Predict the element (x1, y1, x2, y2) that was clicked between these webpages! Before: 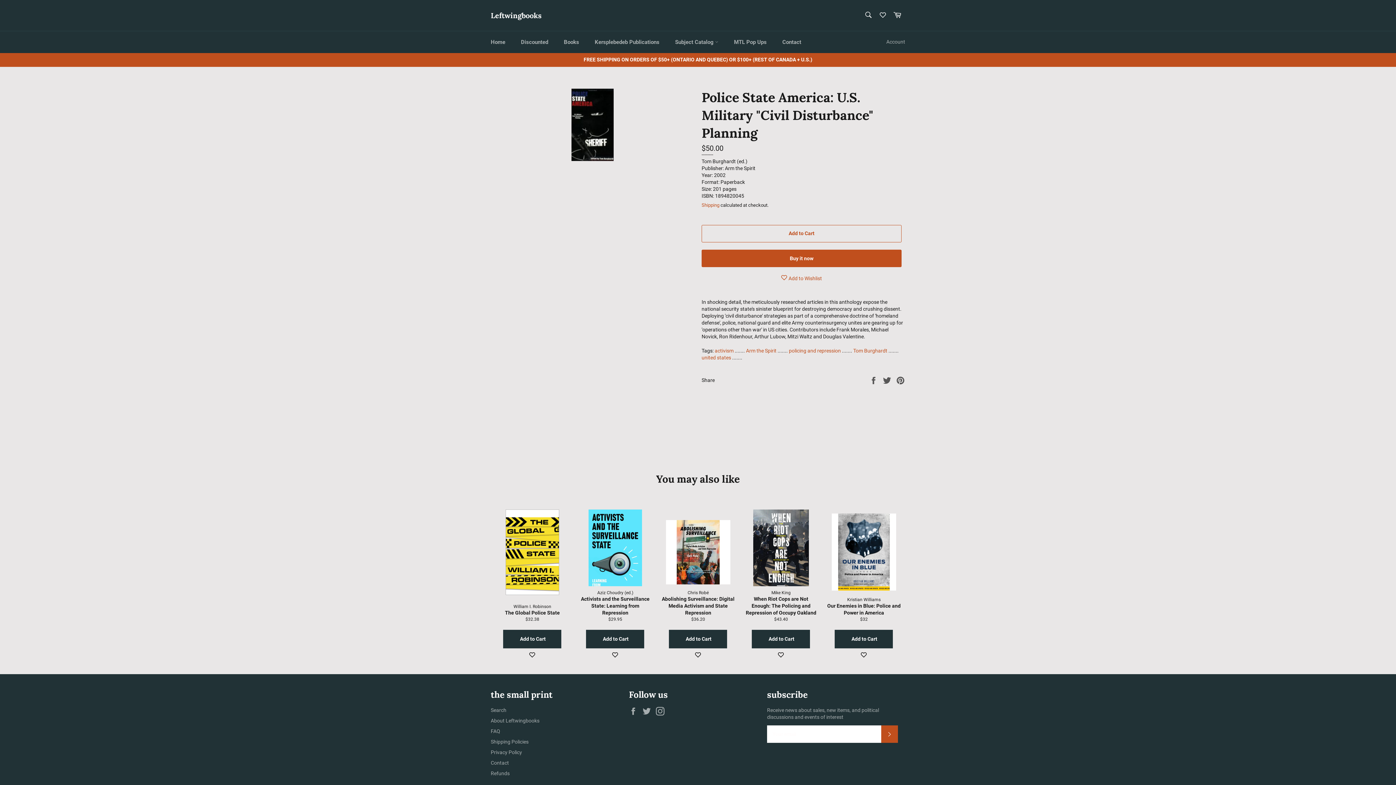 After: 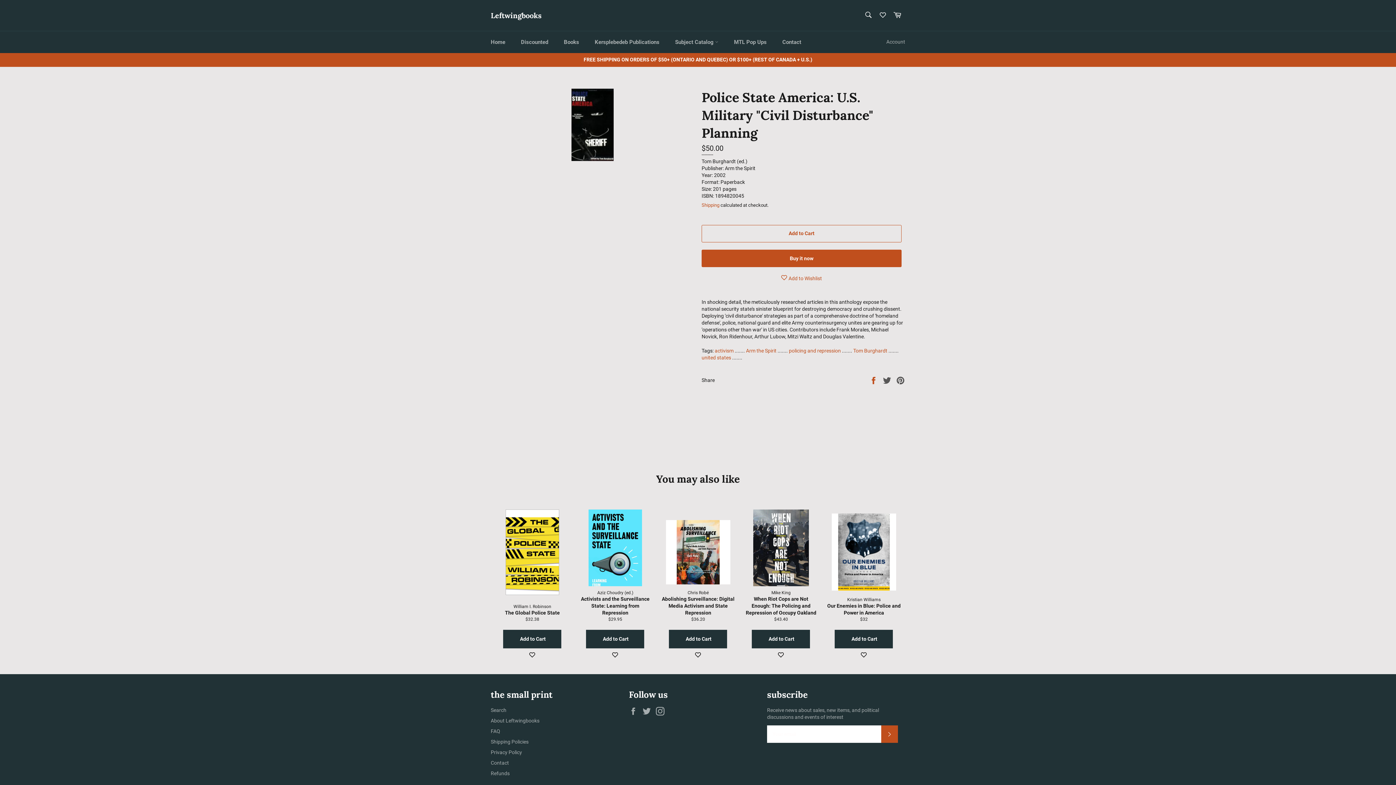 Action: bbox: (869, 377, 879, 383) label:  
Share on Facebook